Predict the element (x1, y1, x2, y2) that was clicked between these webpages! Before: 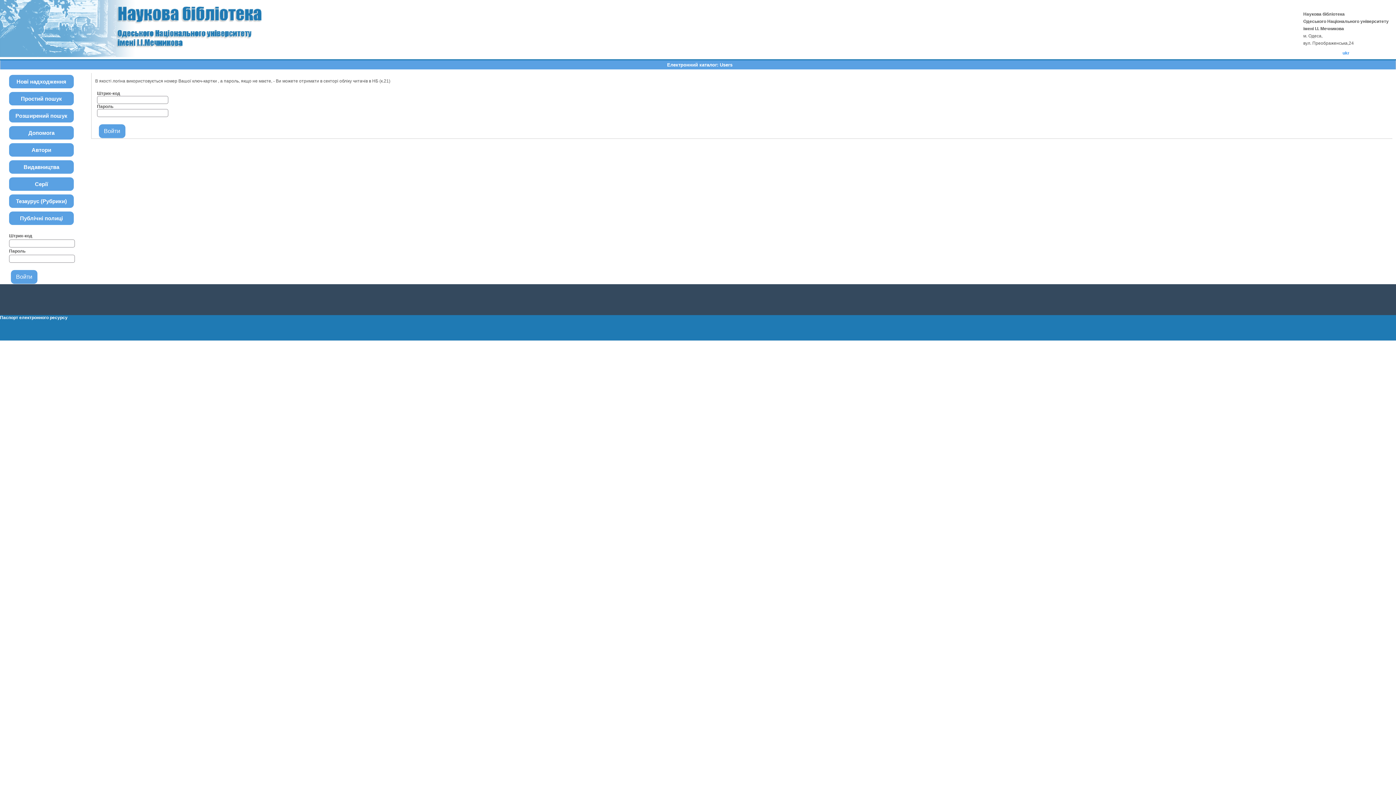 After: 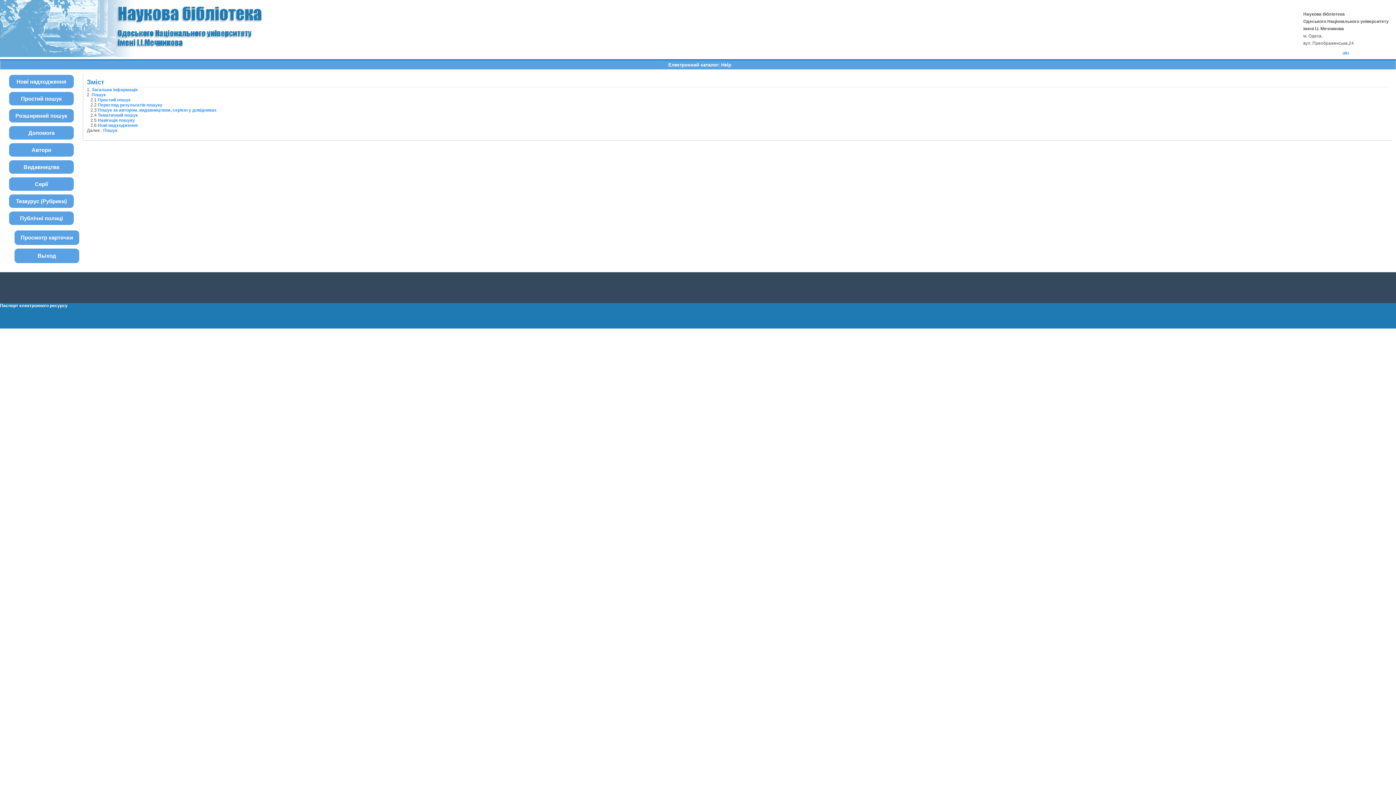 Action: bbox: (9, 126, 73, 139) label: Допомога